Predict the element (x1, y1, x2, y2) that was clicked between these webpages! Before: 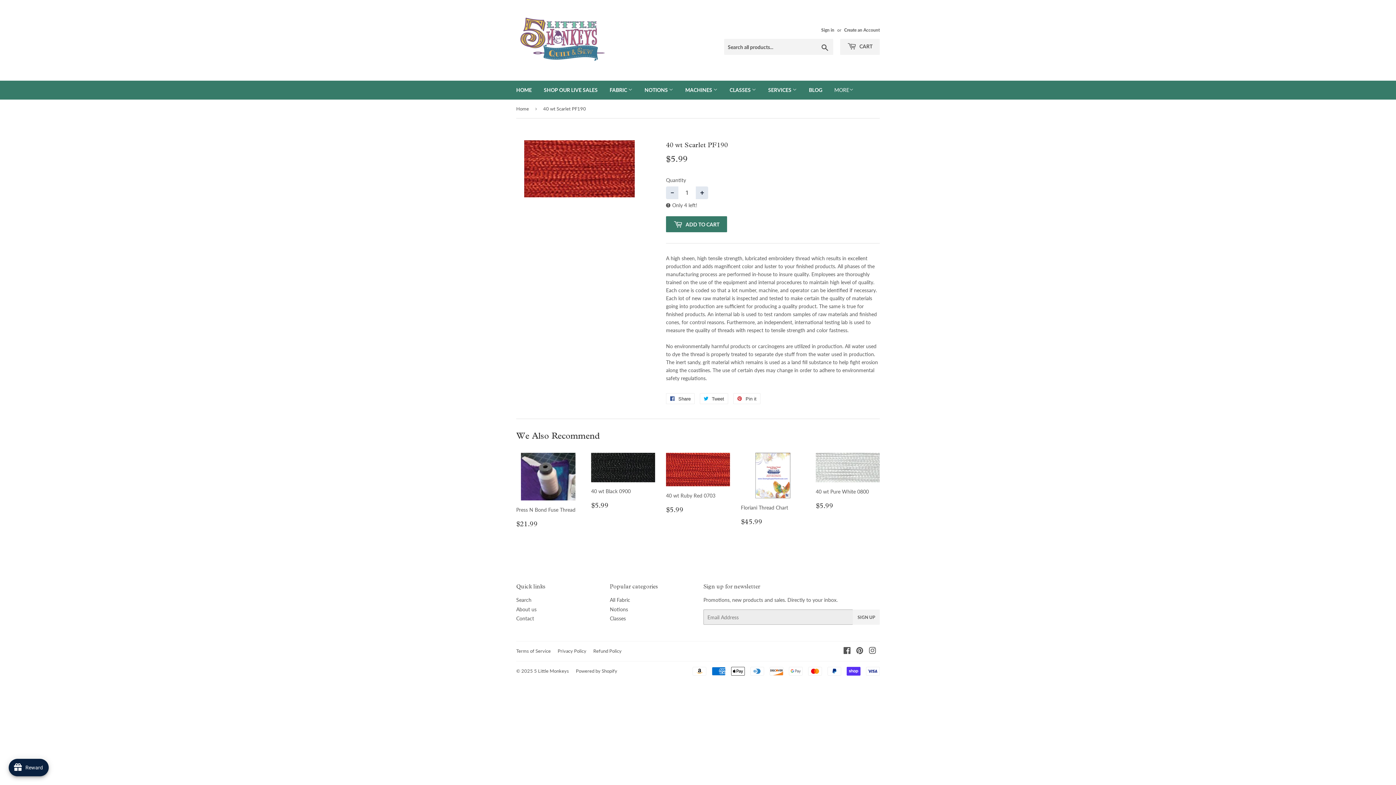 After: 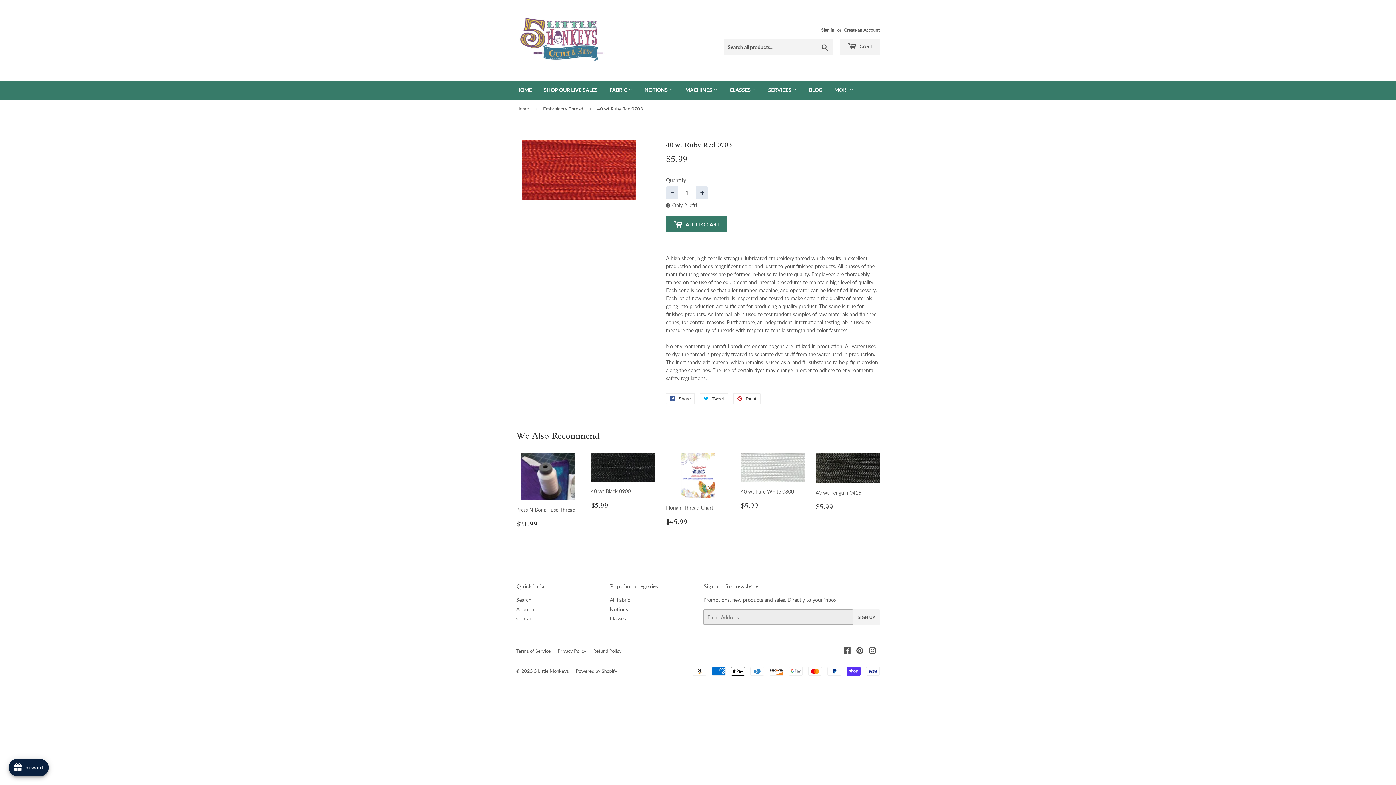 Action: bbox: (666, 453, 730, 514) label: 40 wt Ruby Red 0703

Regular price
$5.99
$5.99